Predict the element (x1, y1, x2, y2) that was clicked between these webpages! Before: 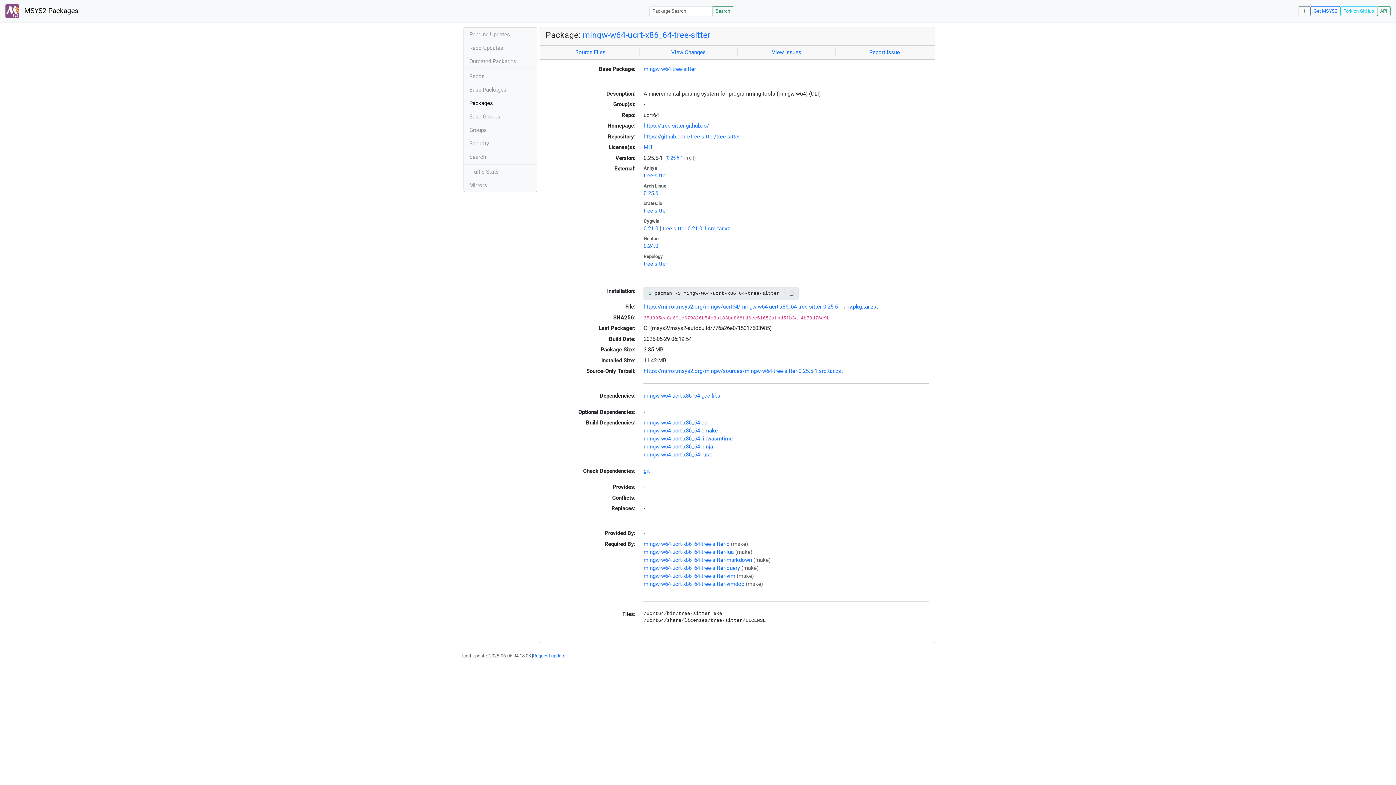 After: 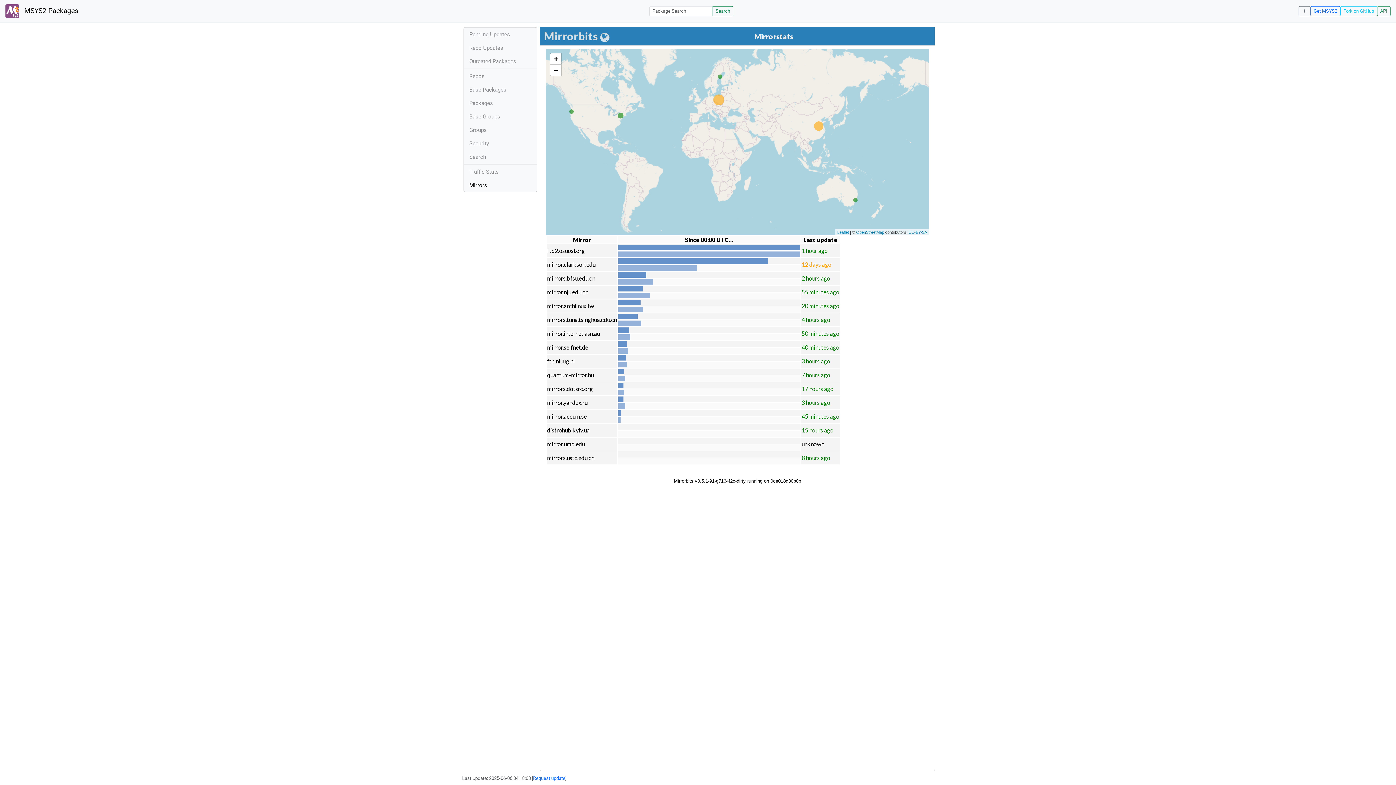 Action: label: Mirrors bbox: (464, 178, 536, 192)